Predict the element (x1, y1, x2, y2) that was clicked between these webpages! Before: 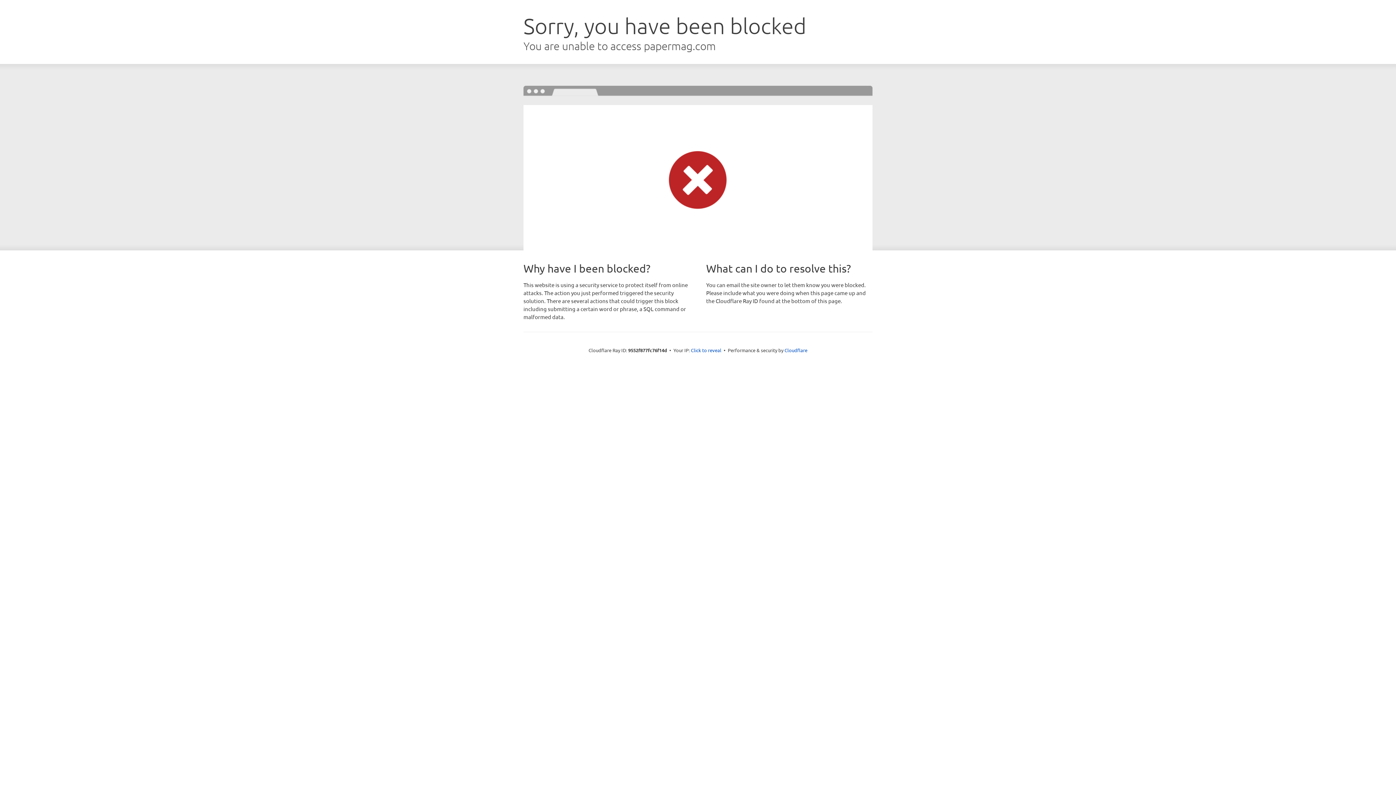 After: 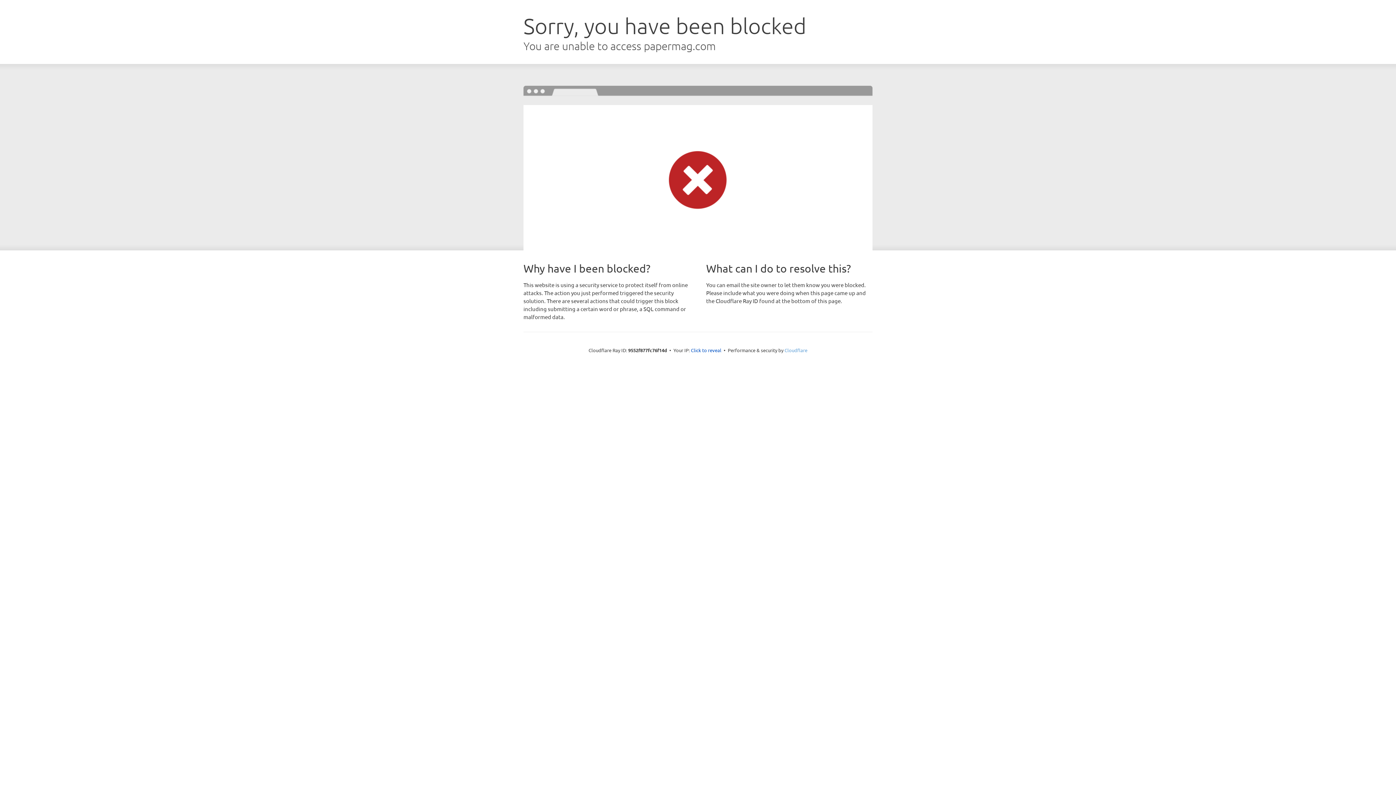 Action: label: Cloudflare bbox: (784, 347, 807, 353)